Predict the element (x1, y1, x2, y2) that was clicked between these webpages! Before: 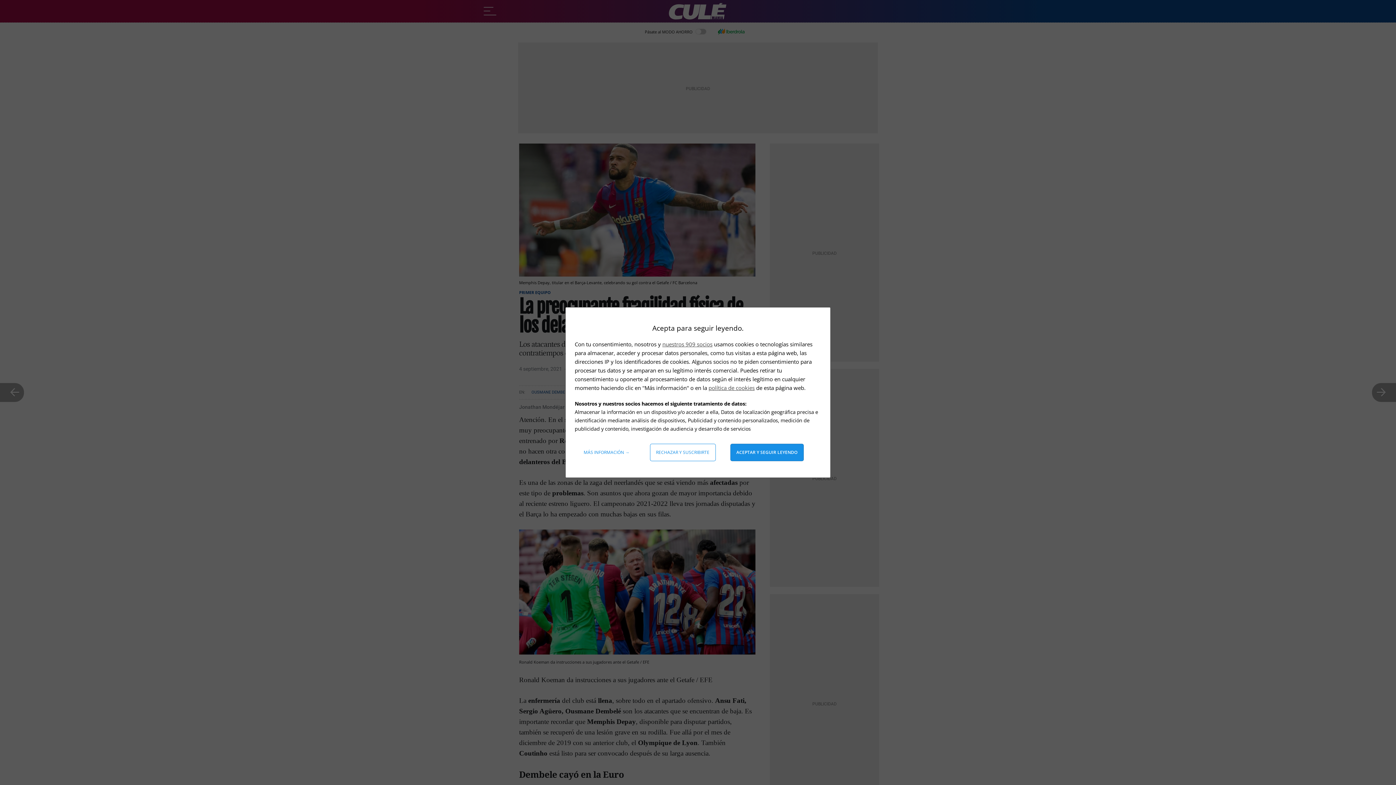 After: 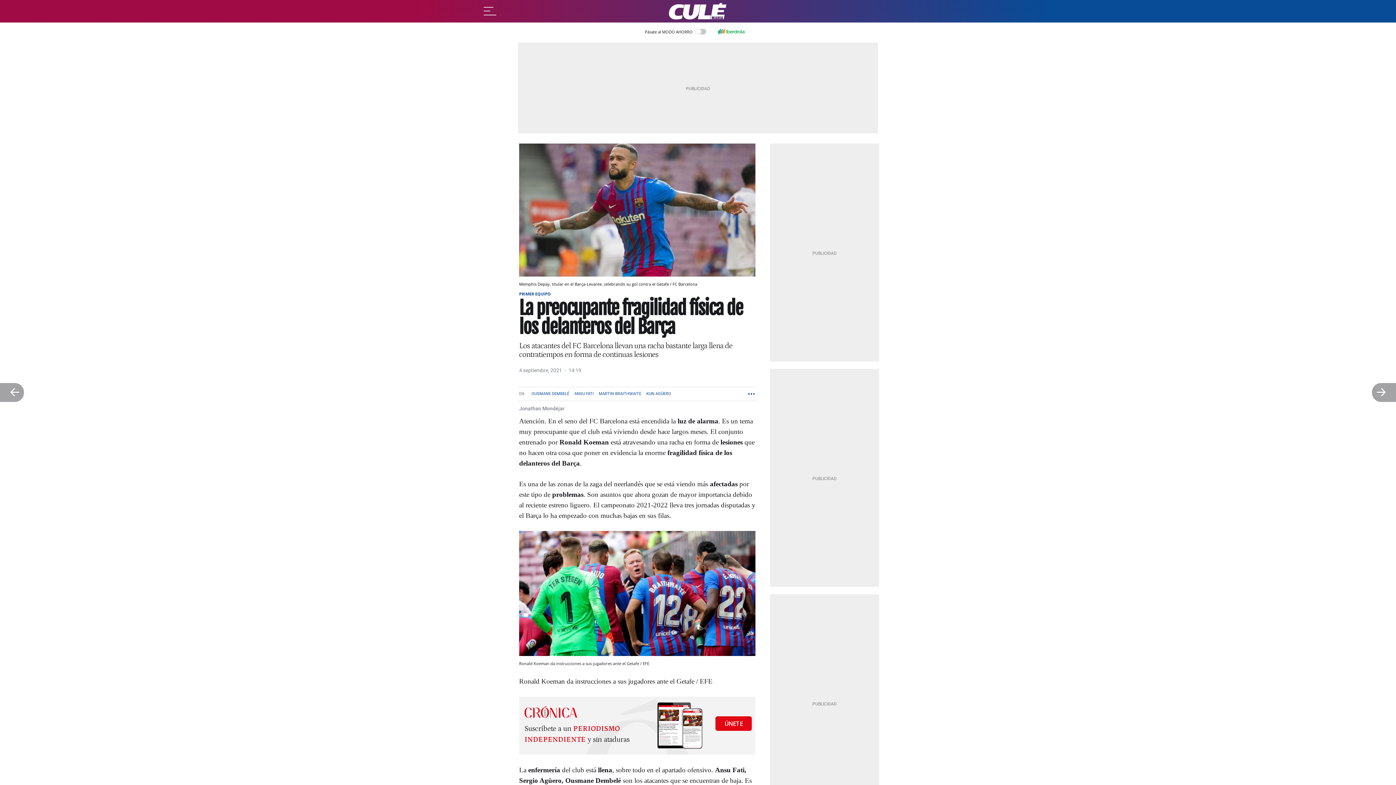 Action: label: Aceptar y seguir leyendo bbox: (730, 444, 803, 461)